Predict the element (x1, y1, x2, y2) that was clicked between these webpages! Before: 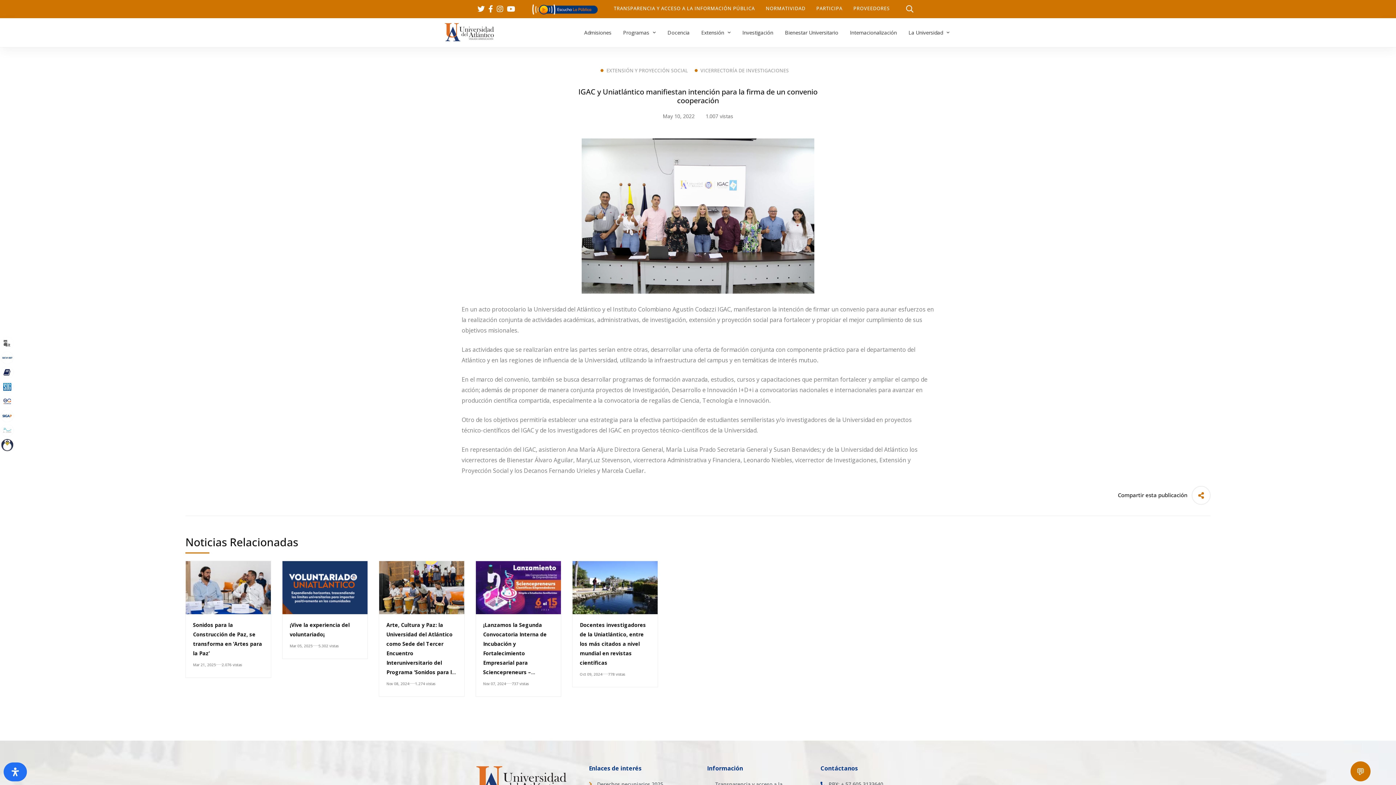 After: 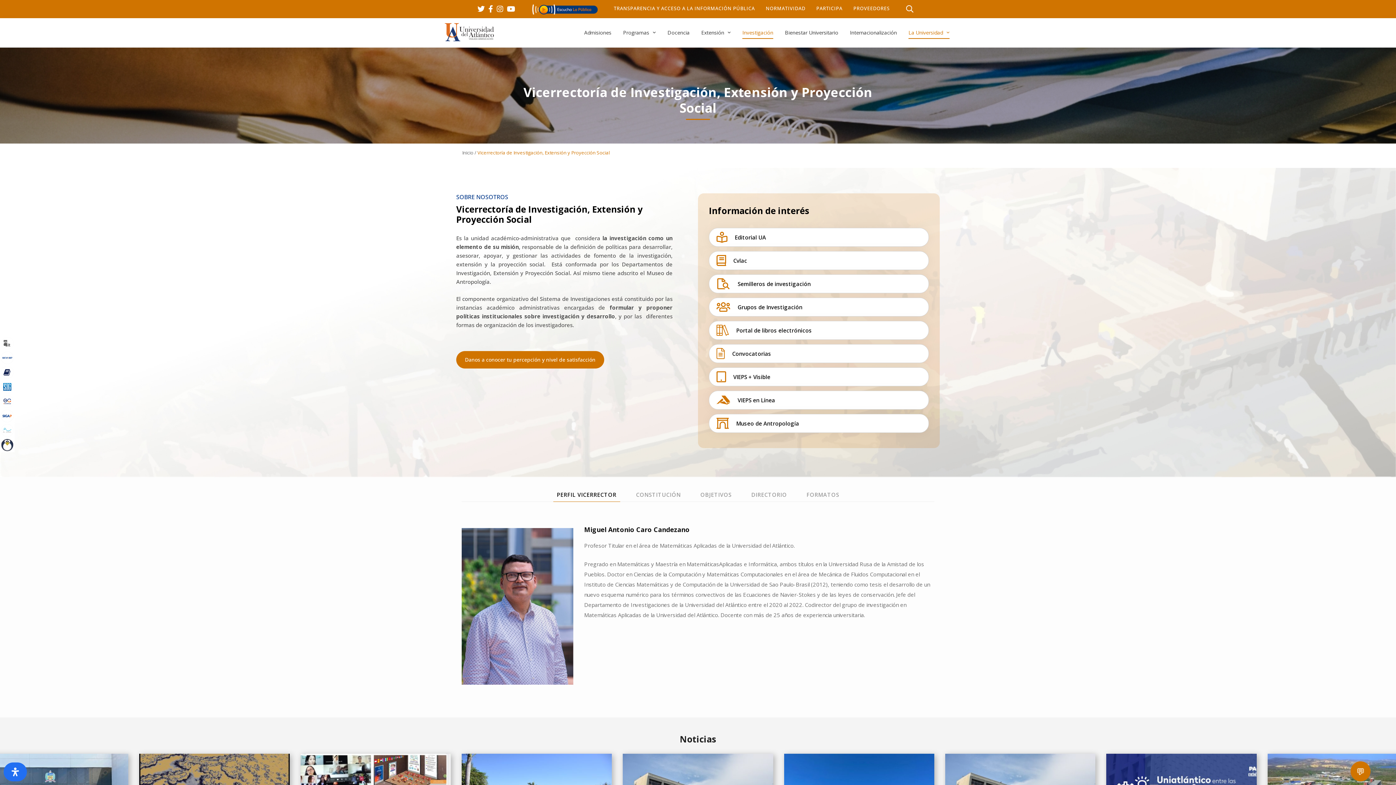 Action: label: Investigación bbox: (737, 20, 778, 45)